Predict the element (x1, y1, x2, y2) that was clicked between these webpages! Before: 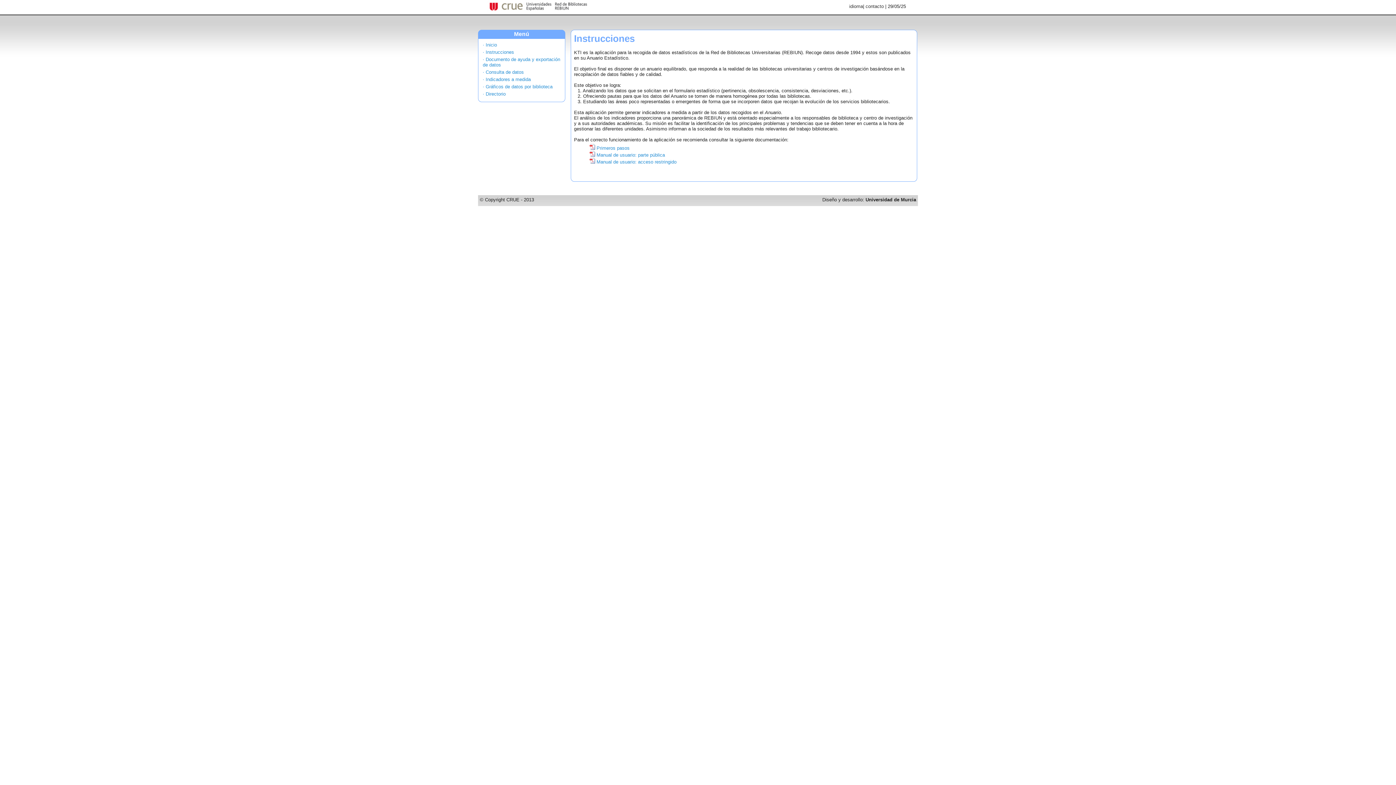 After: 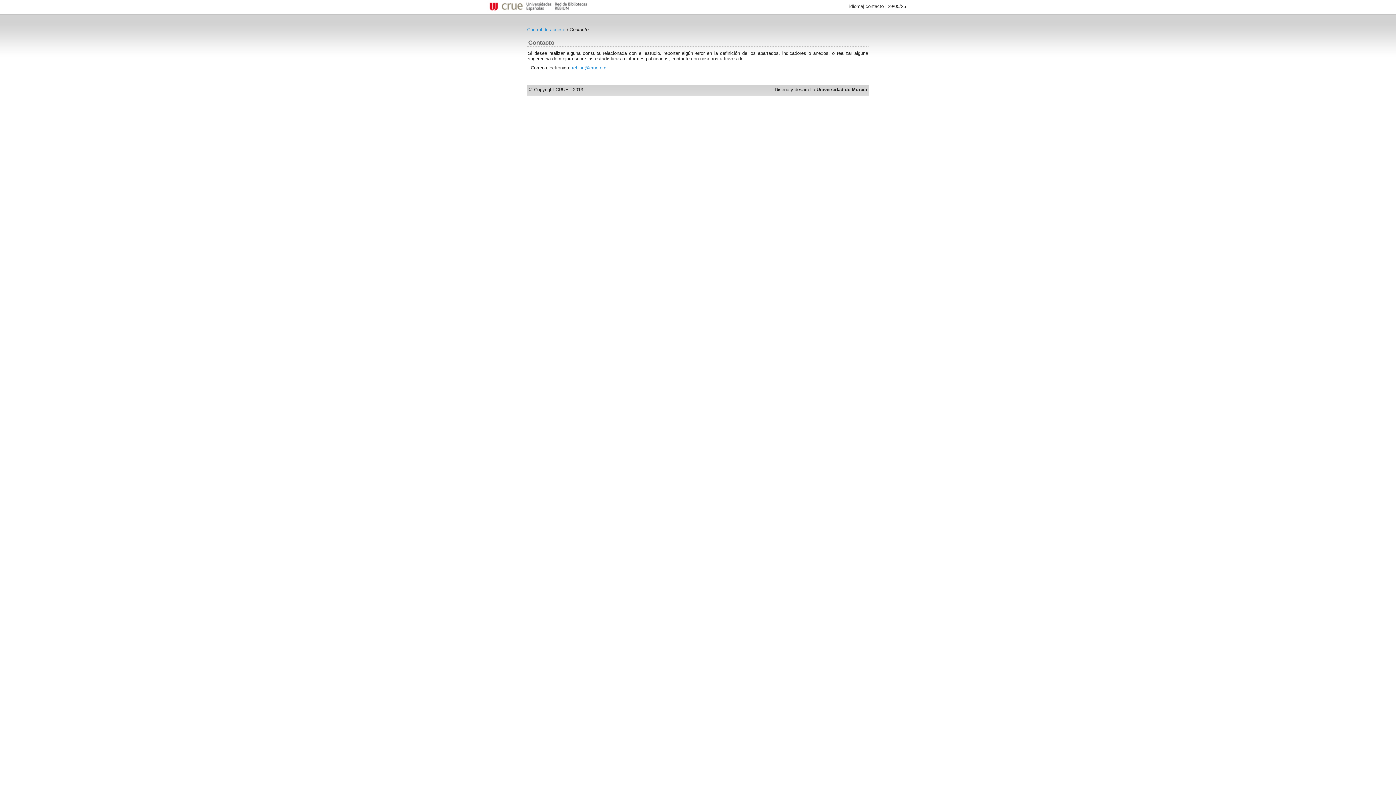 Action: label: contacto bbox: (865, 3, 884, 9)